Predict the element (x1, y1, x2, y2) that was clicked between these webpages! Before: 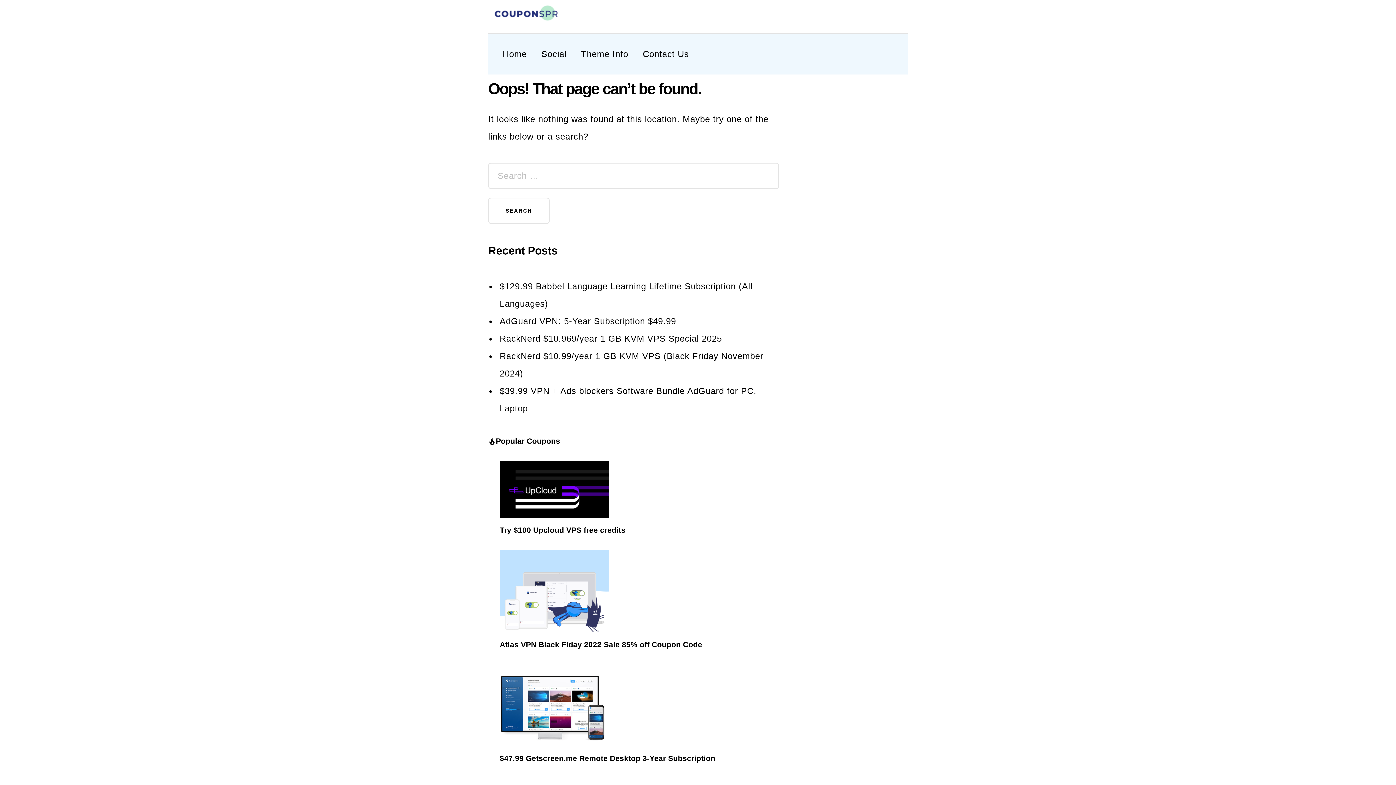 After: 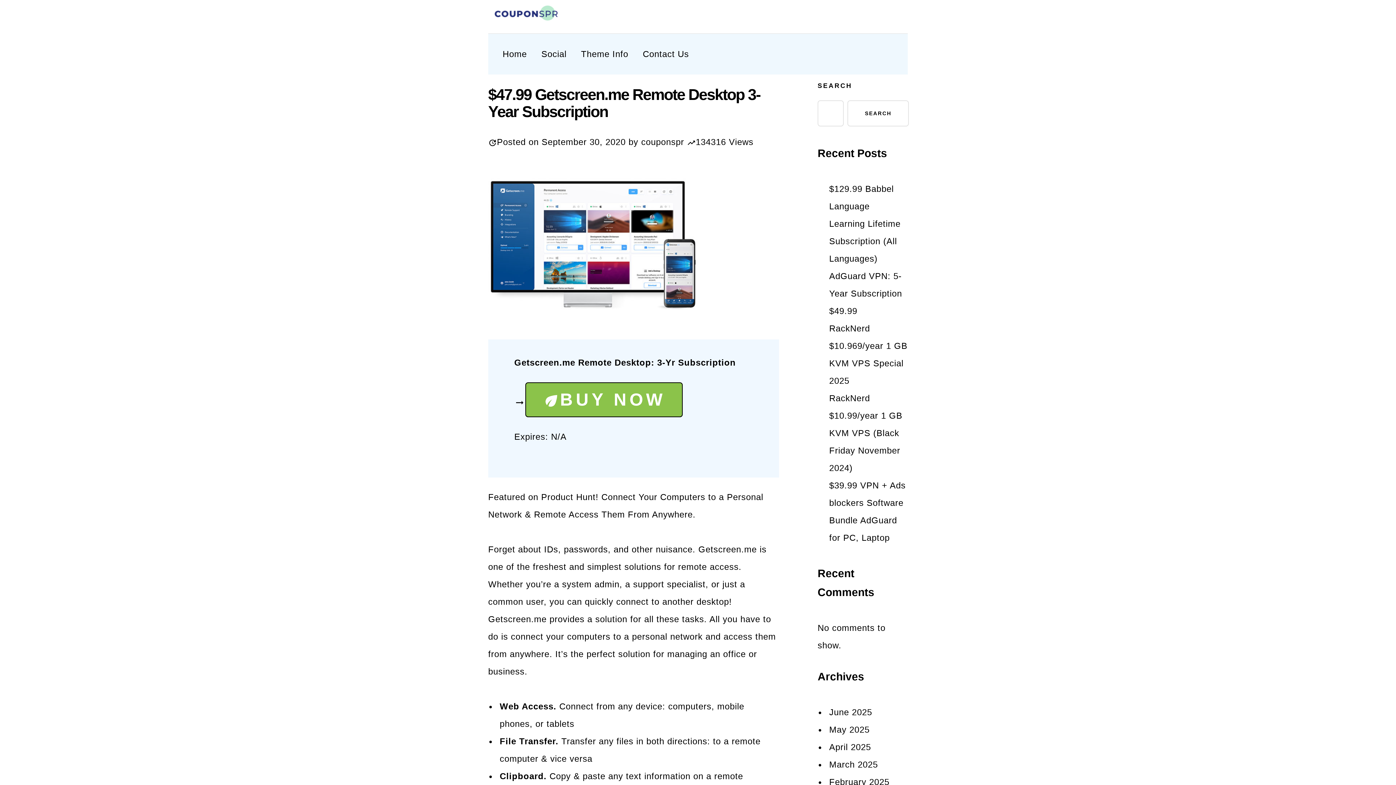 Action: bbox: (499, 664, 779, 765) label: $47.99 Getscreen.me Remote Desktop 3-Year Subscription